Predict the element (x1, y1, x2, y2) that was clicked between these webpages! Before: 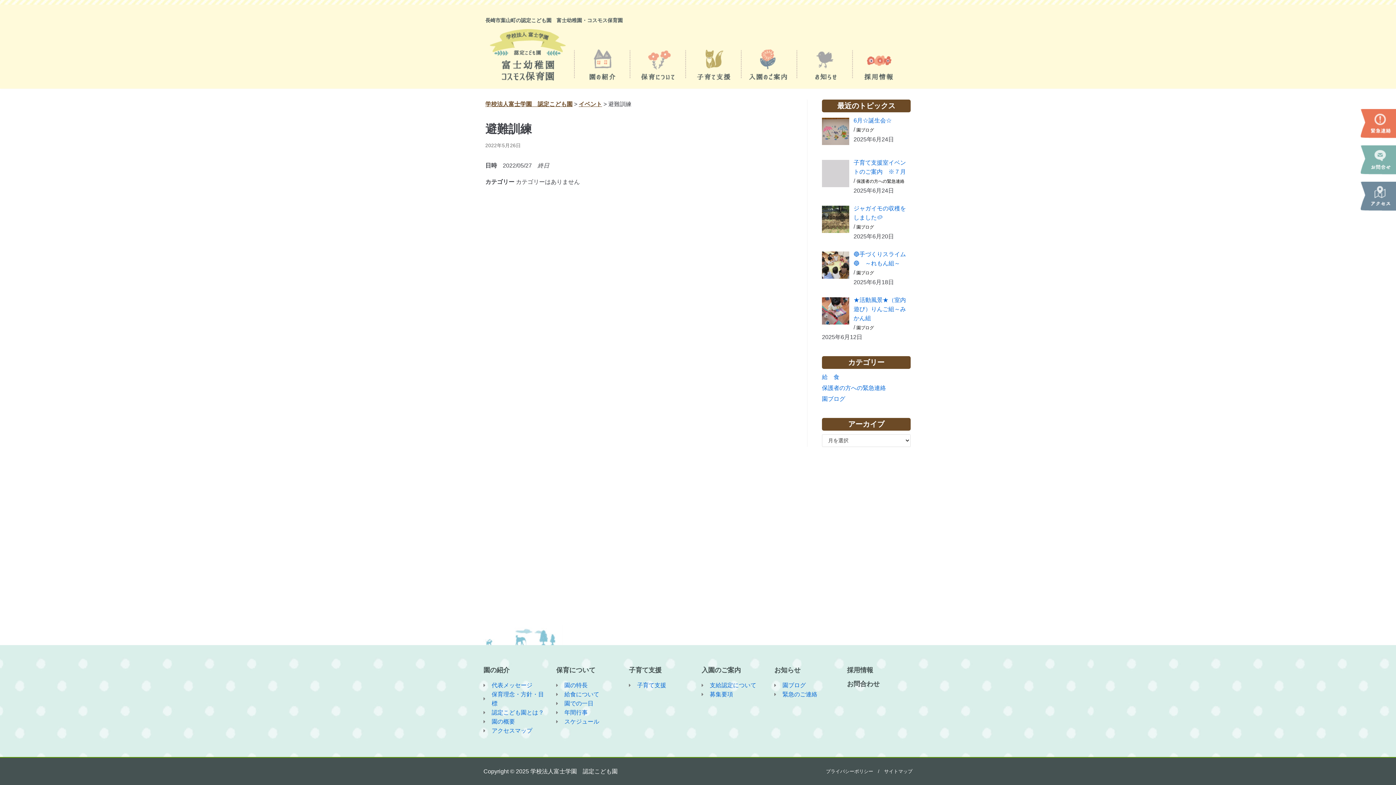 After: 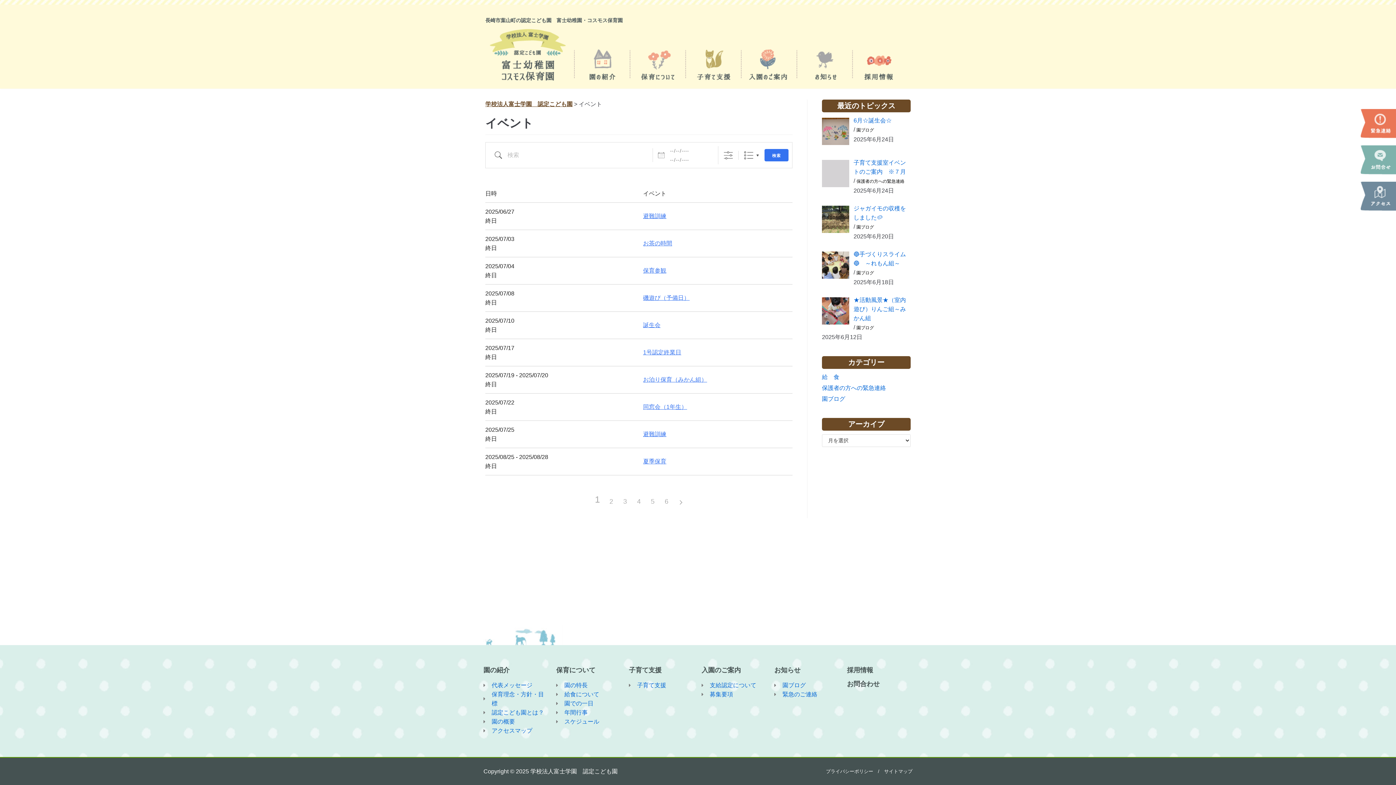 Action: bbox: (578, 101, 602, 107) label: イベント